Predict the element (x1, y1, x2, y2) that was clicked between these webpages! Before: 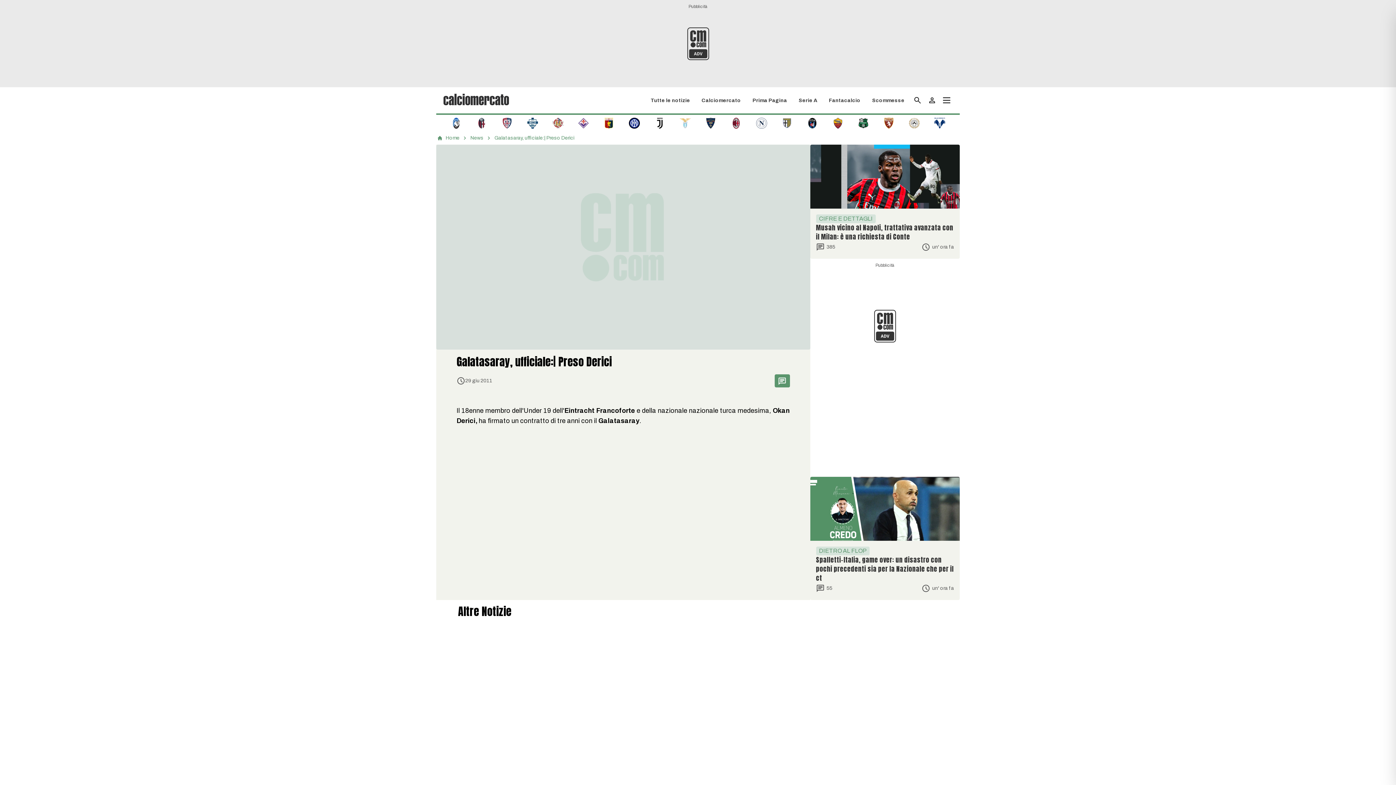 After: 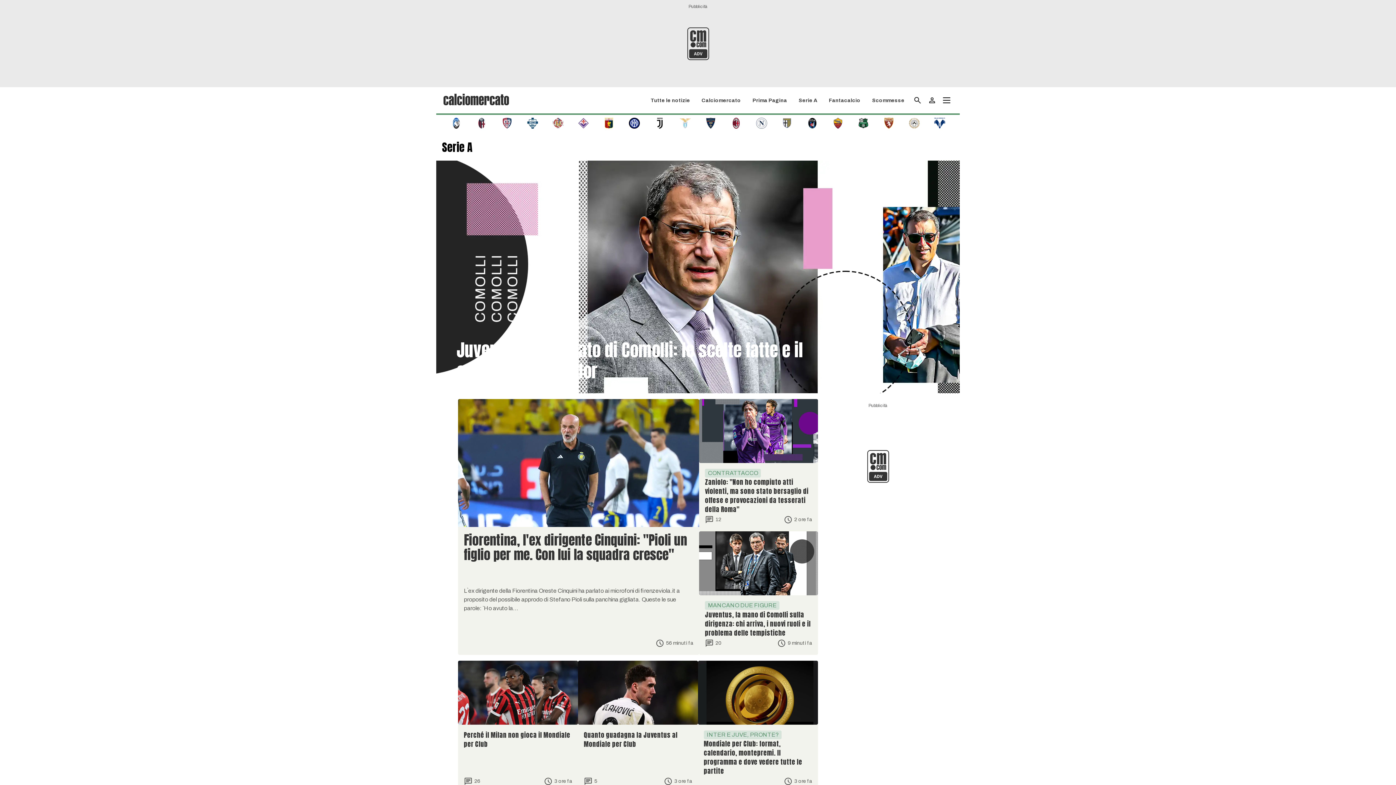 Action: bbox: (798, 97, 817, 103) label: Serie A